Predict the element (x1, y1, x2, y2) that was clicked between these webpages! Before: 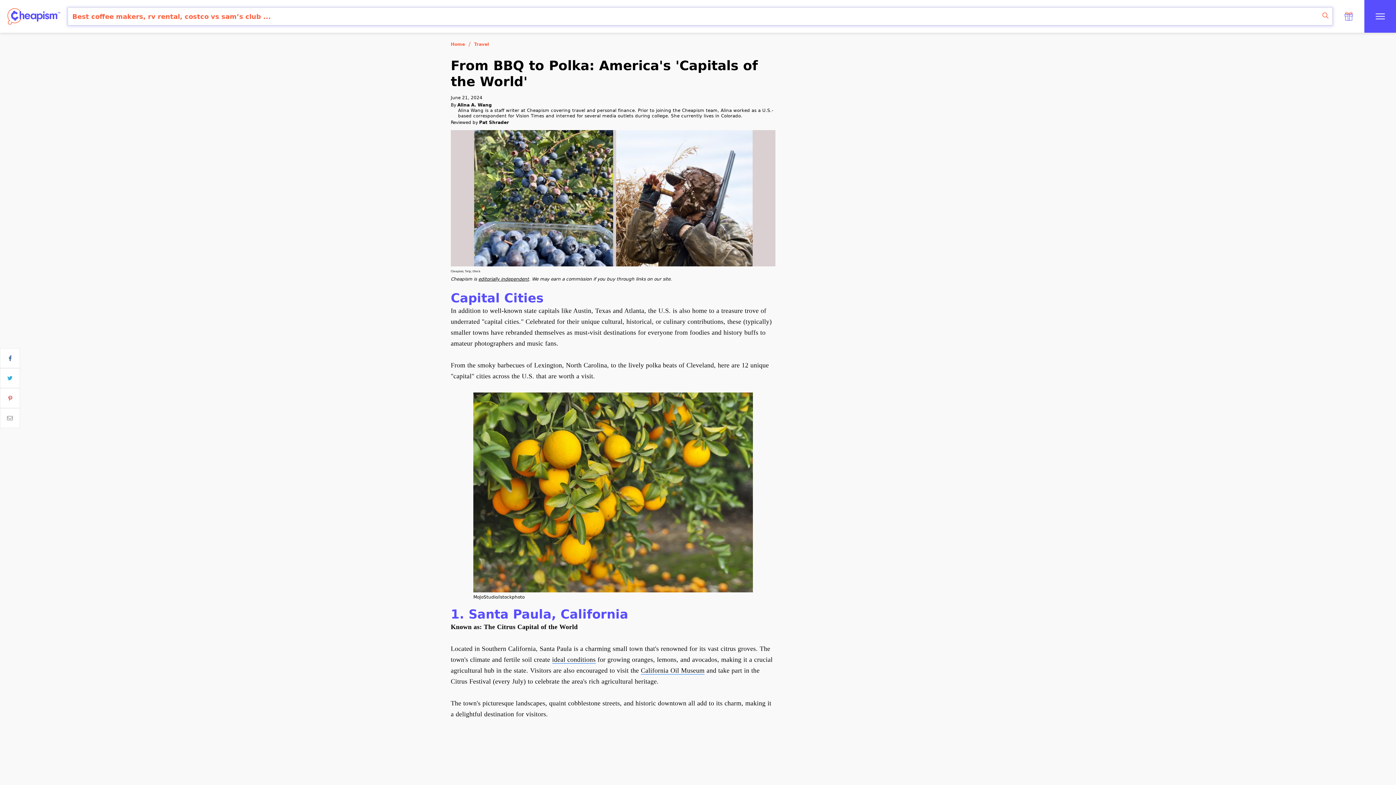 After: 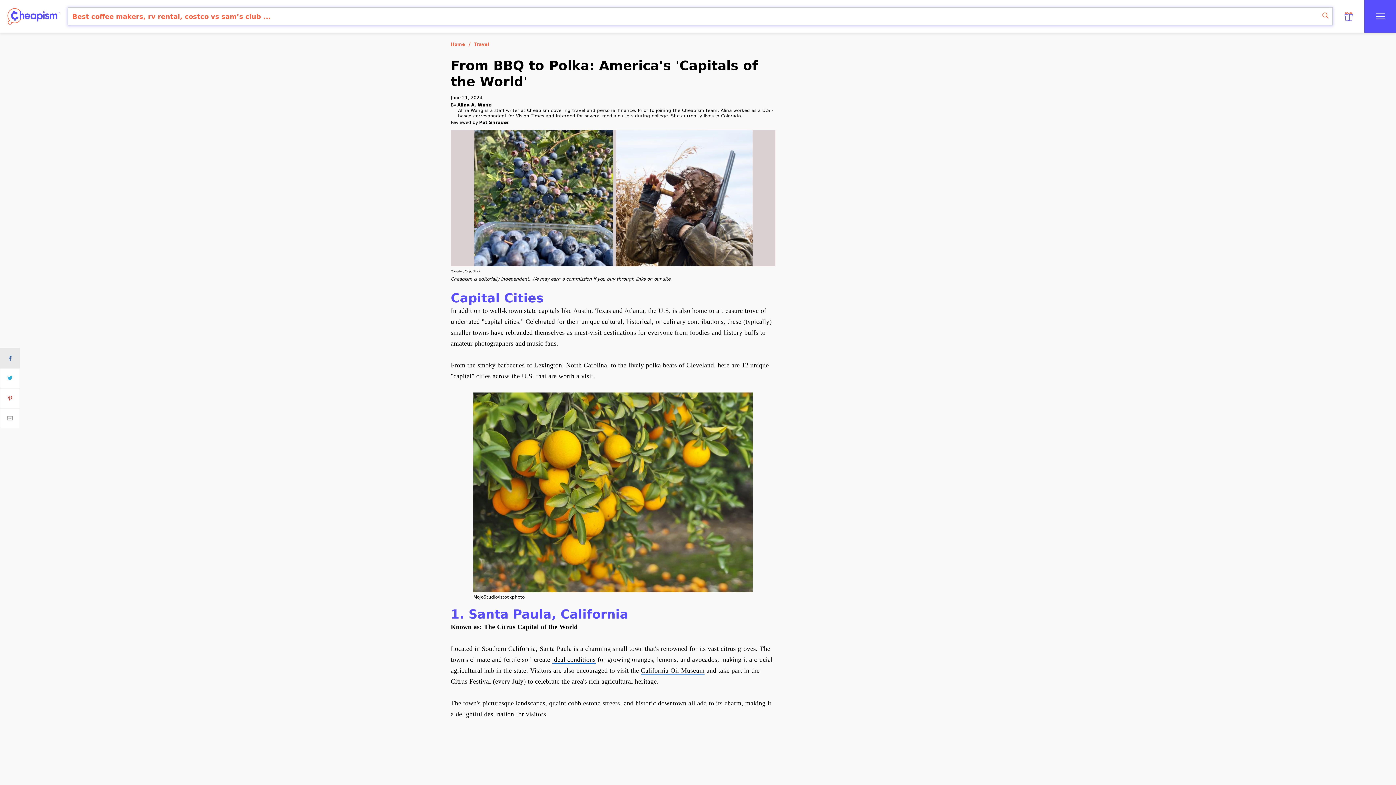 Action: bbox: (0, 348, 20, 368)